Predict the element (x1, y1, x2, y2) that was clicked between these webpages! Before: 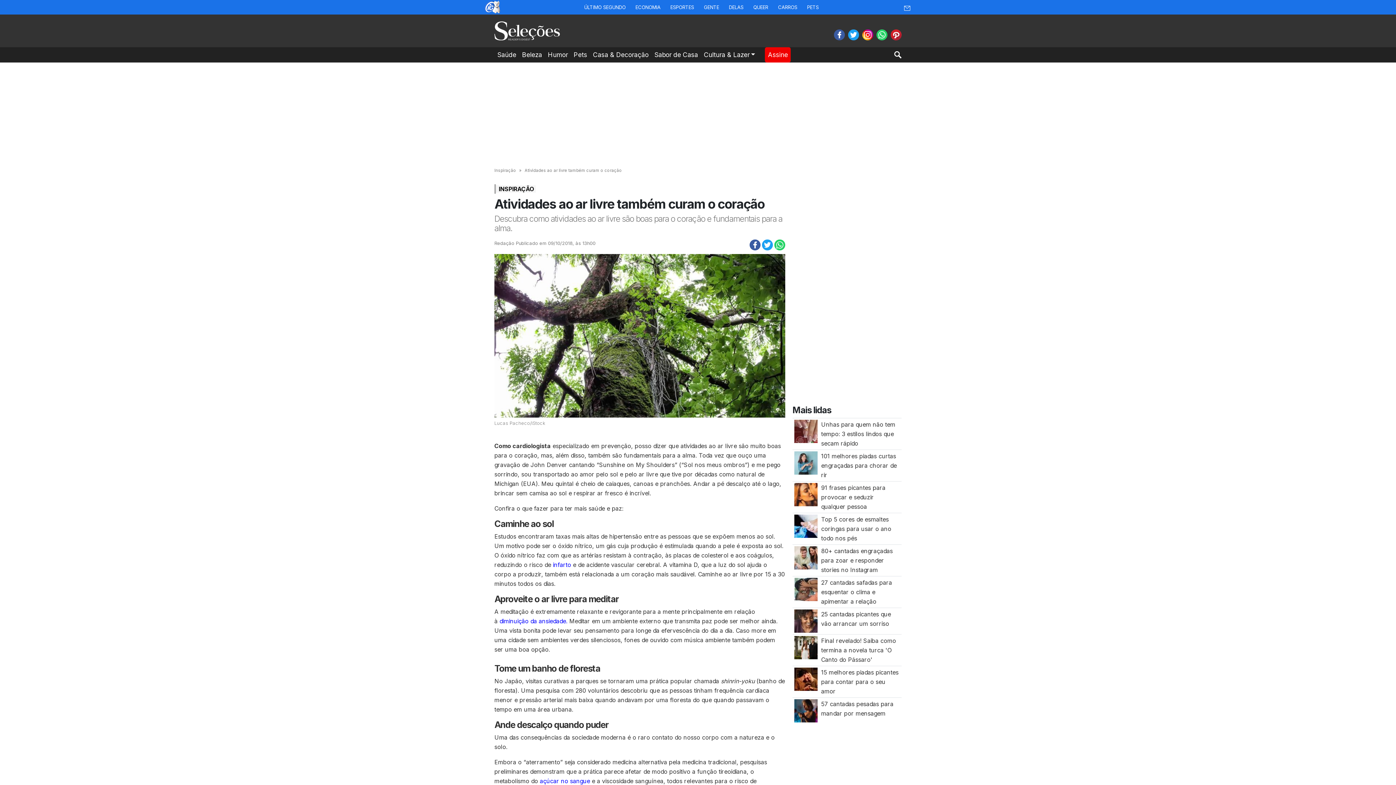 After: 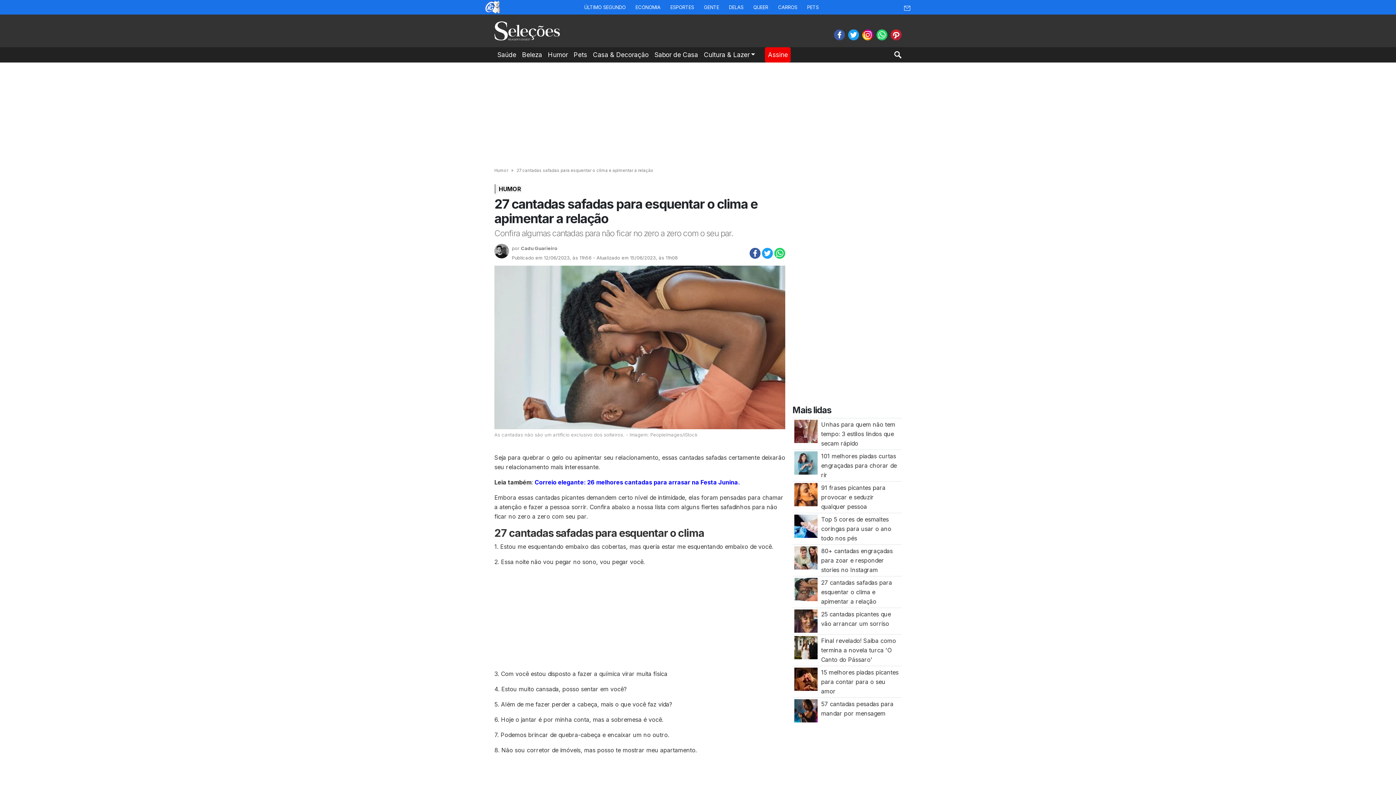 Action: bbox: (821, 579, 892, 605) label: 27 cantadas safadas para esquentar o clima e apimentar a relação